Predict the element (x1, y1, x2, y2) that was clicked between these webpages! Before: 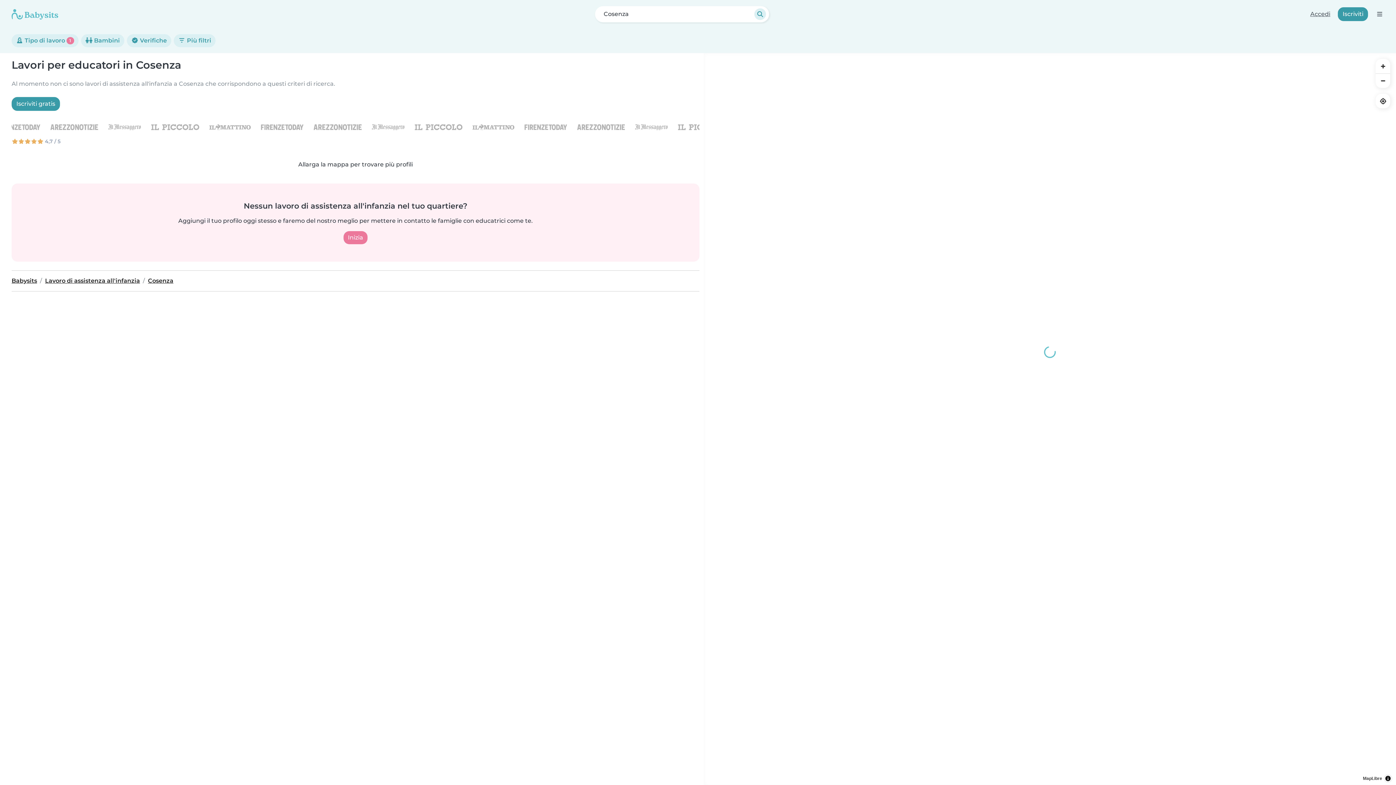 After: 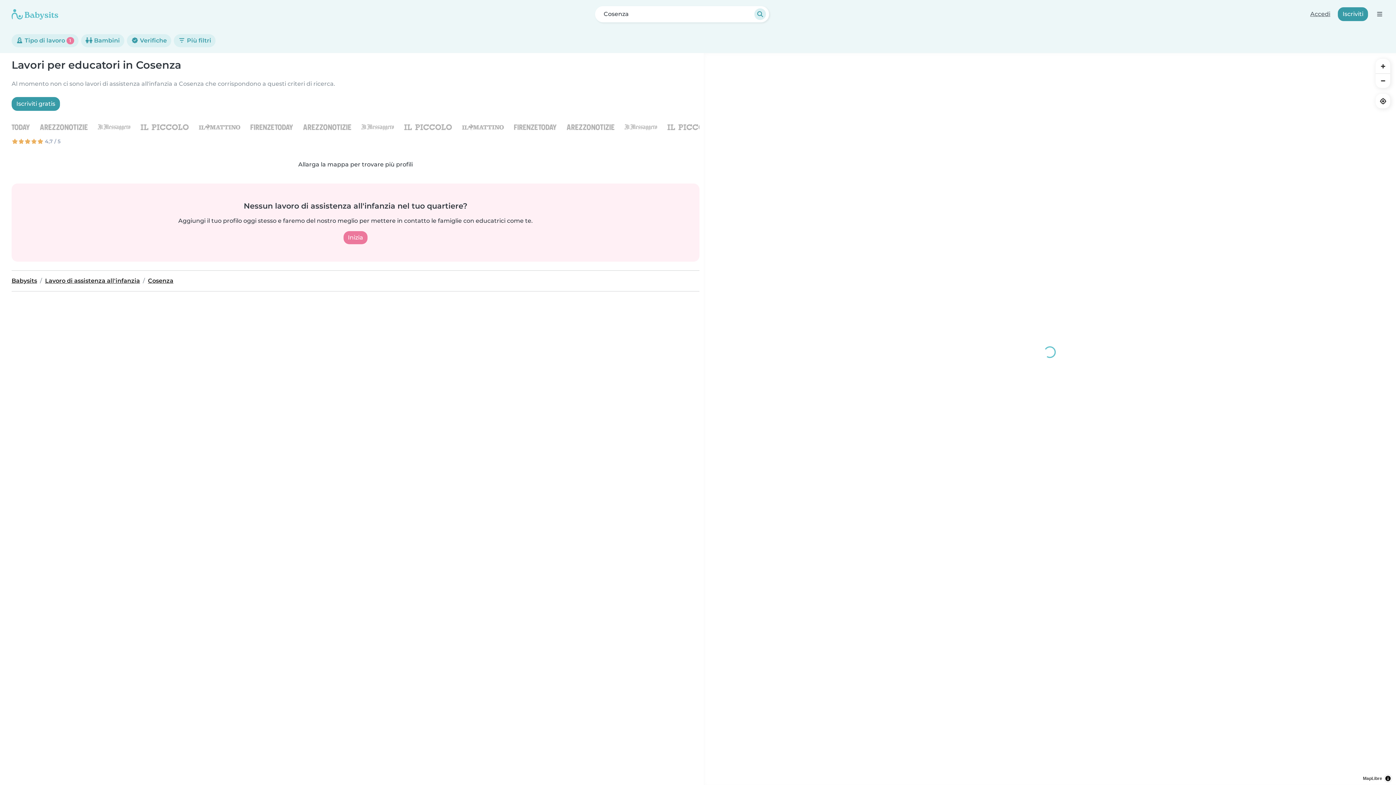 Action: bbox: (148, 277, 173, 284) label: Cosenza